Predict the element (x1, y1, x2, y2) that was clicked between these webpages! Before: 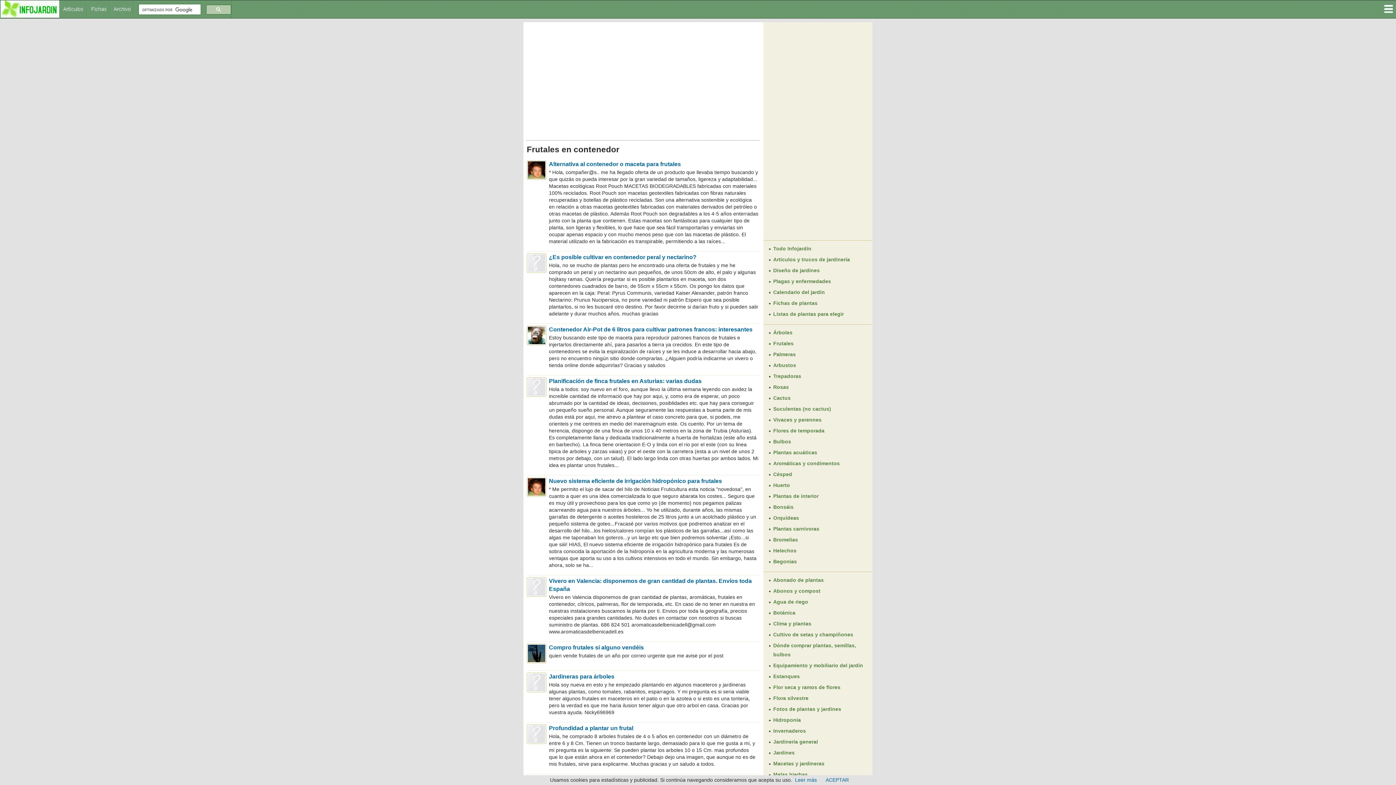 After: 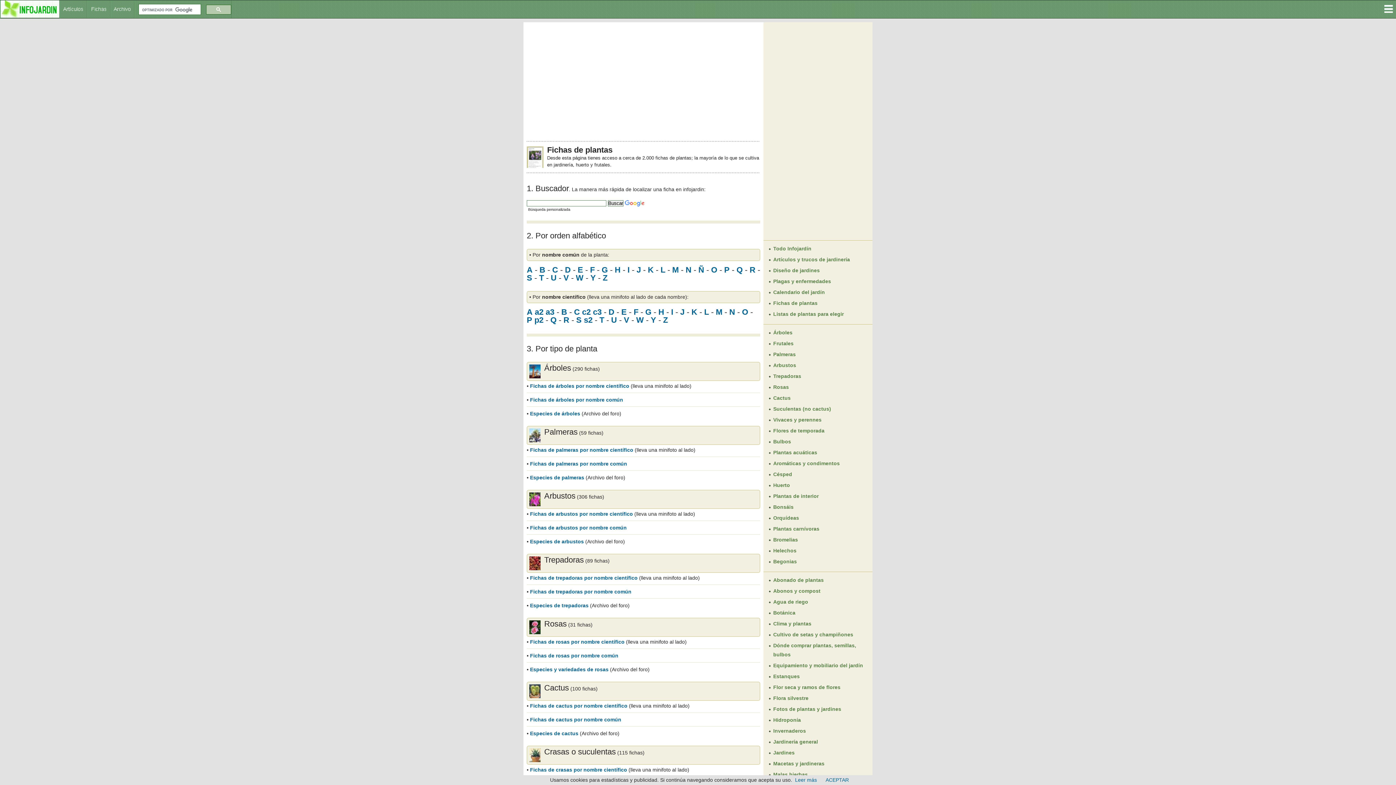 Action: bbox: (87, 7, 110, 21)